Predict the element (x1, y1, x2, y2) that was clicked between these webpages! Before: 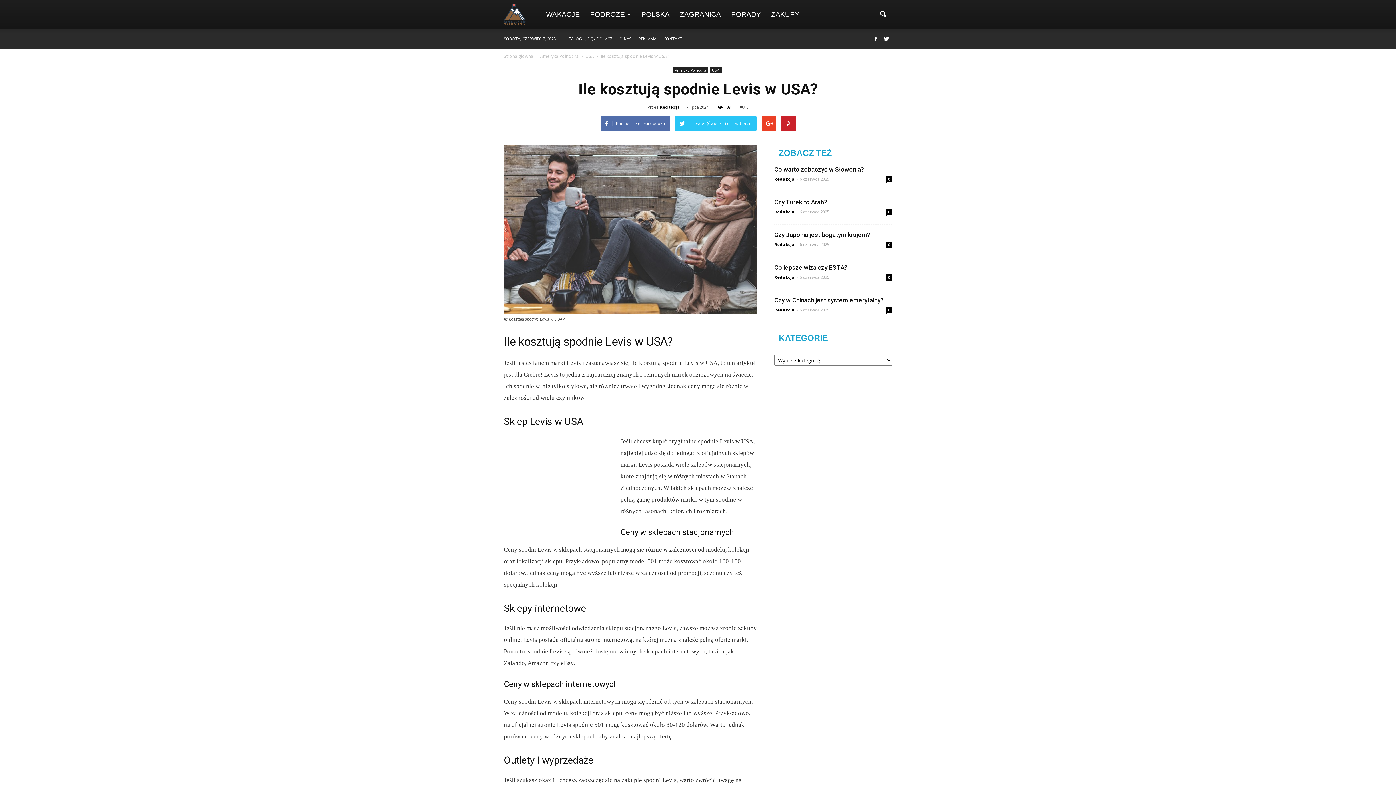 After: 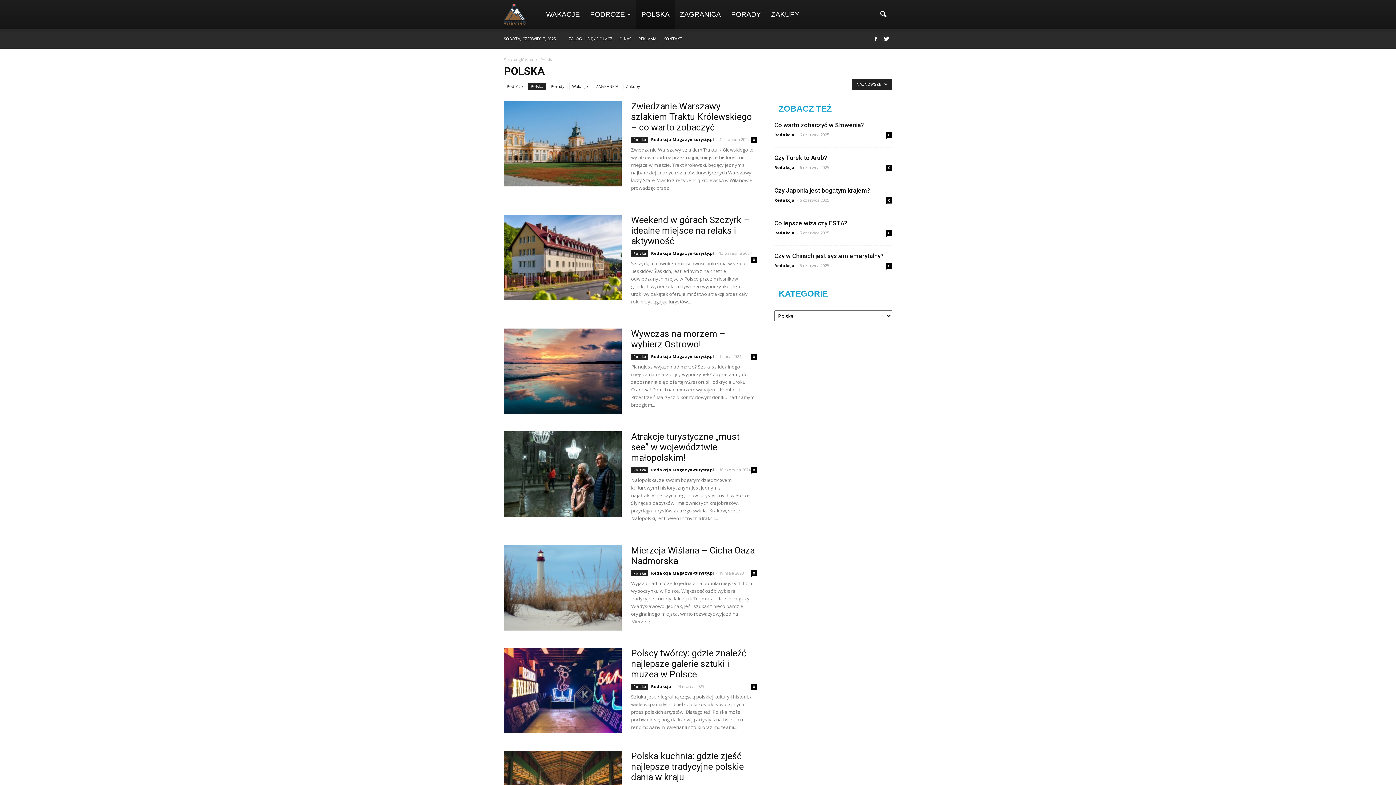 Action: label: POLSKA bbox: (636, 0, 675, 29)